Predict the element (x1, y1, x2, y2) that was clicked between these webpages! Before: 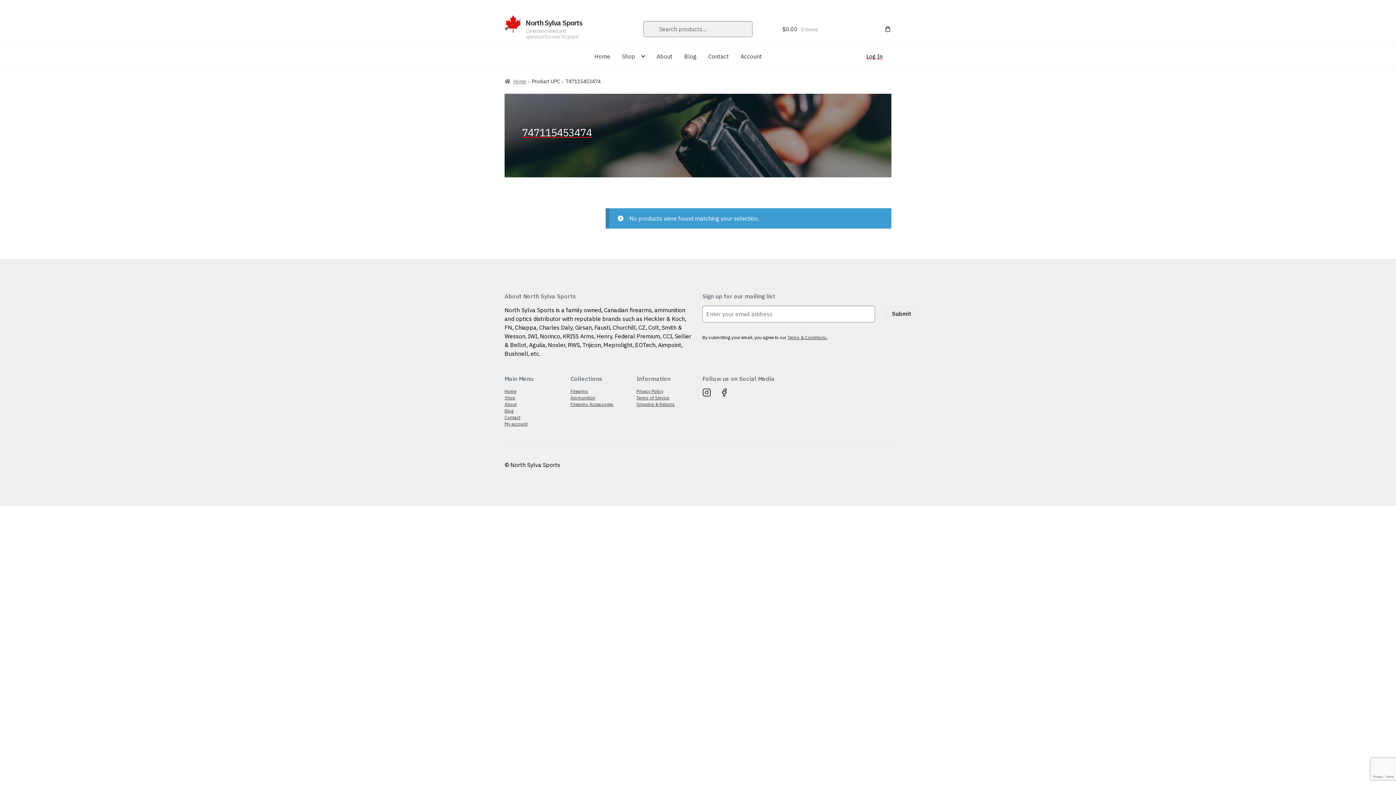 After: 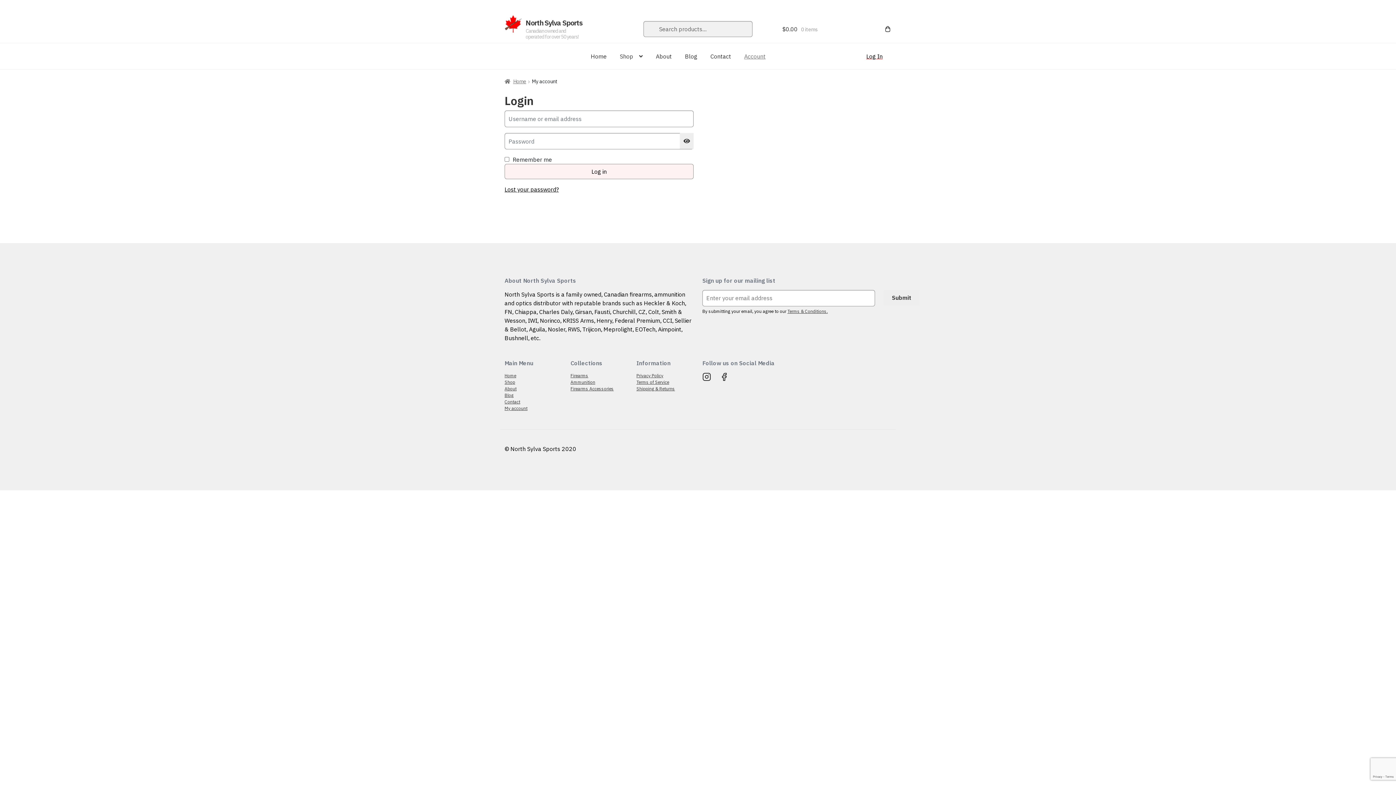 Action: label: Firearms Accessories bbox: (570, 401, 613, 407)